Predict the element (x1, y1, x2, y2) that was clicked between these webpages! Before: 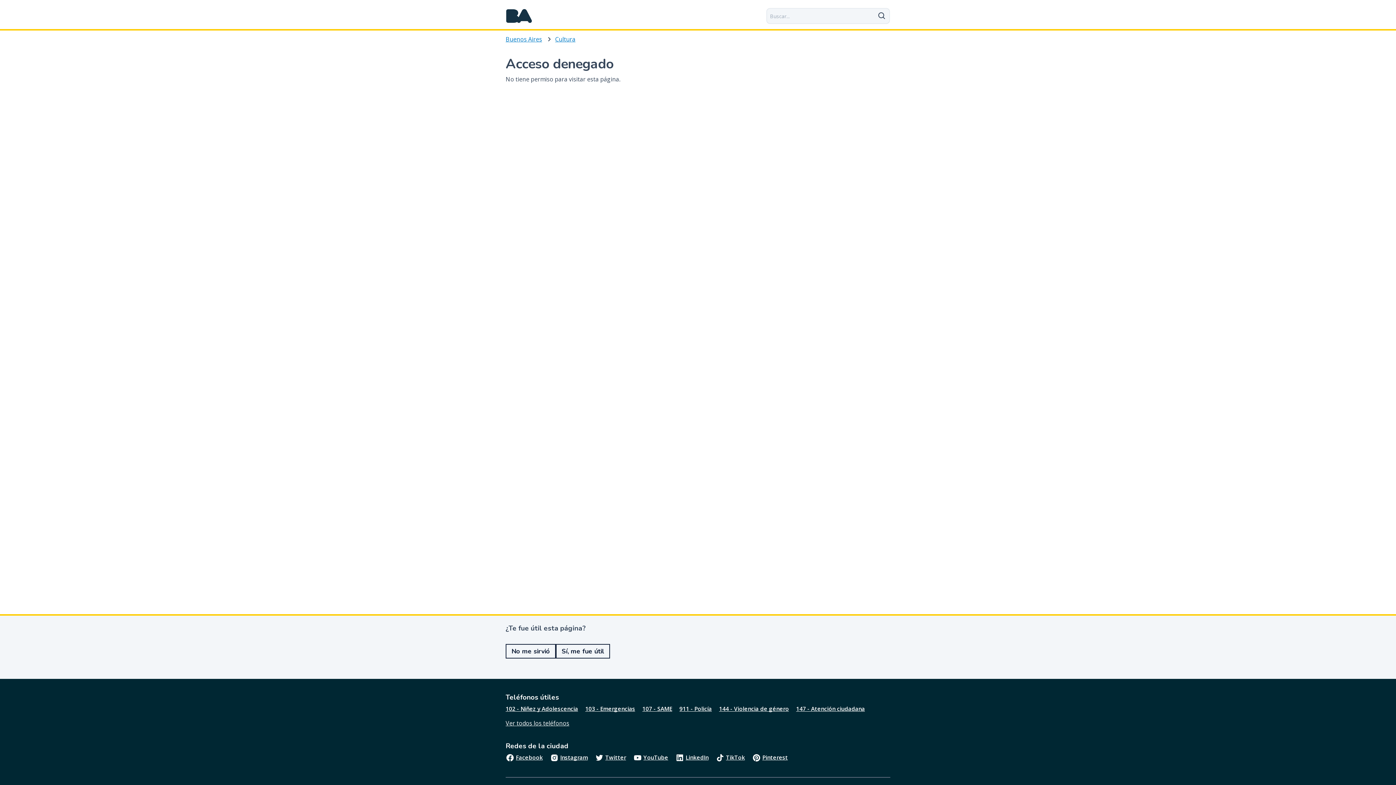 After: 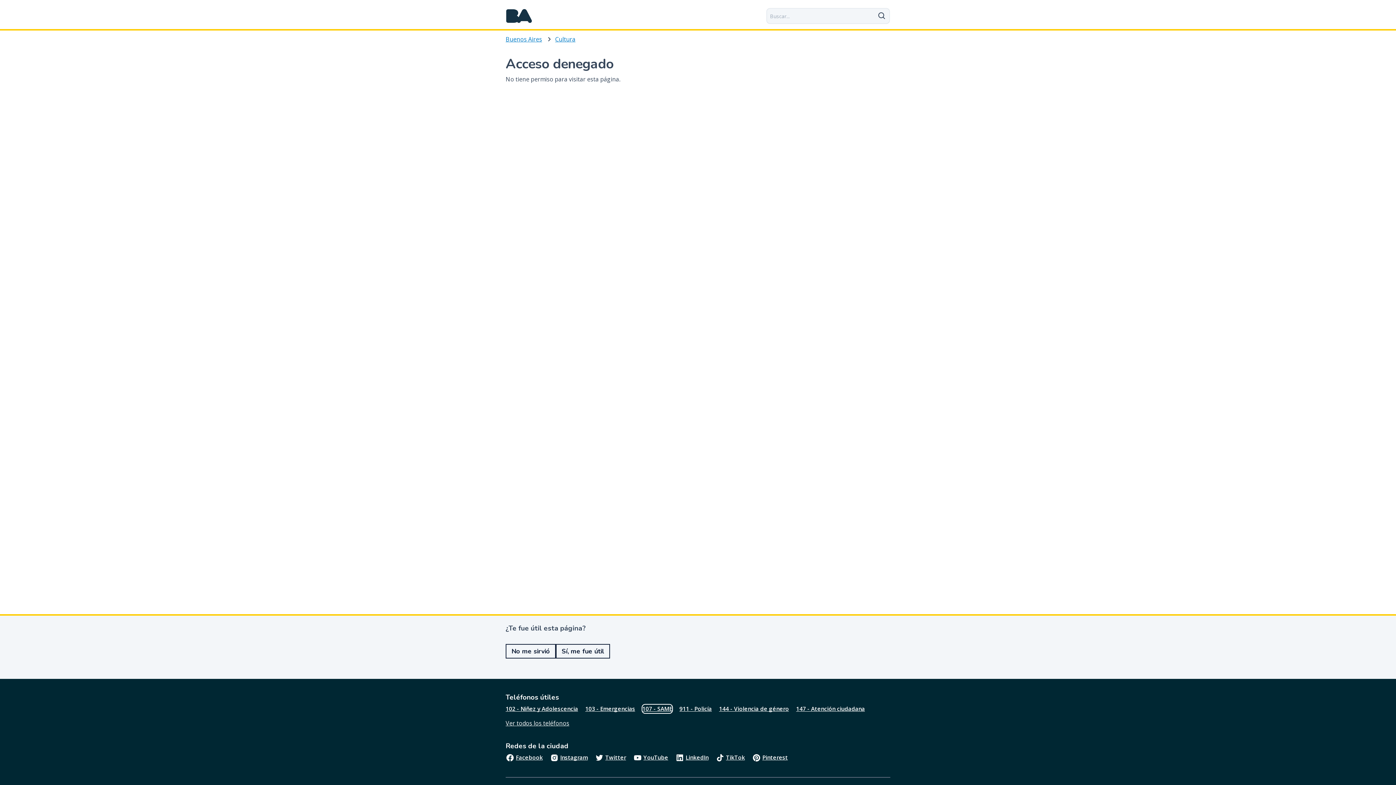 Action: bbox: (642, 705, 672, 713) label: 107 - SAME